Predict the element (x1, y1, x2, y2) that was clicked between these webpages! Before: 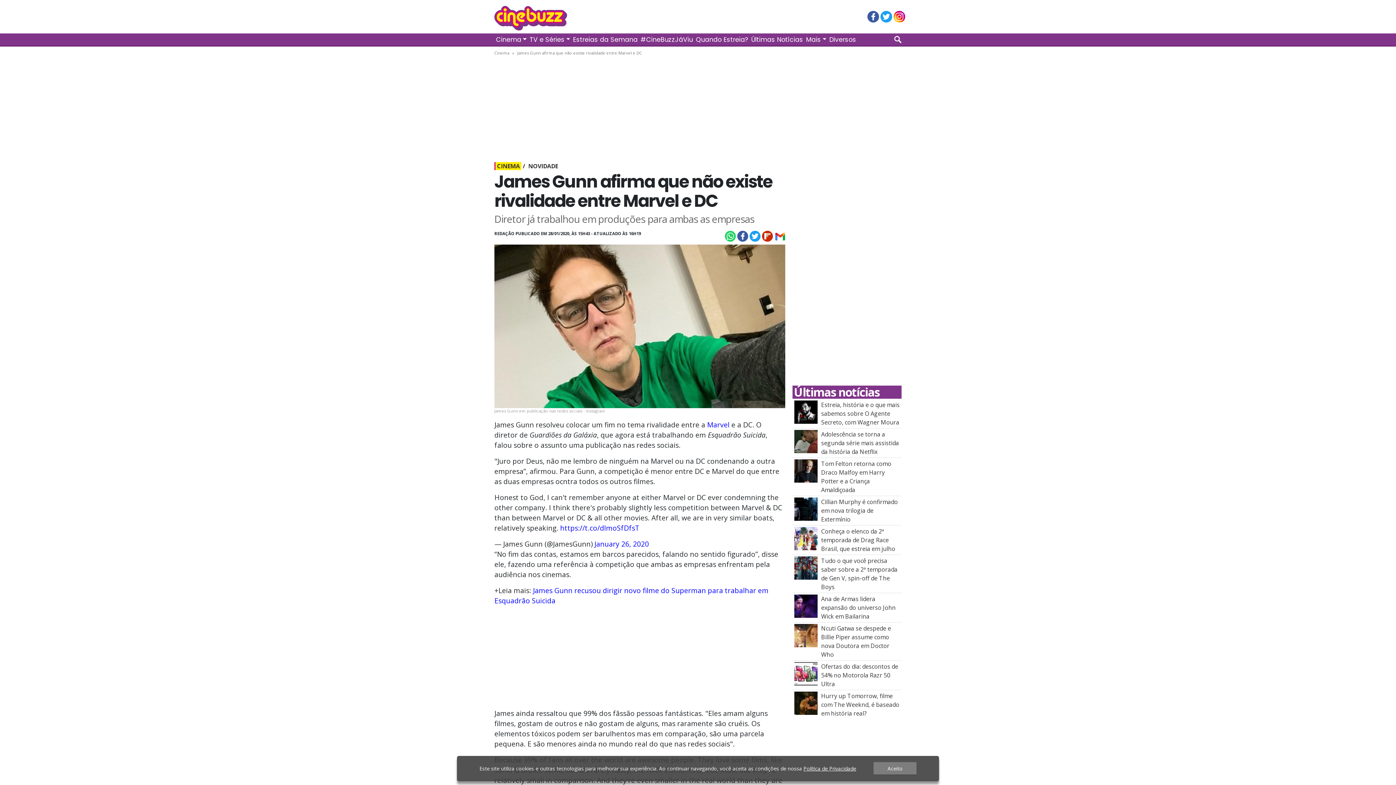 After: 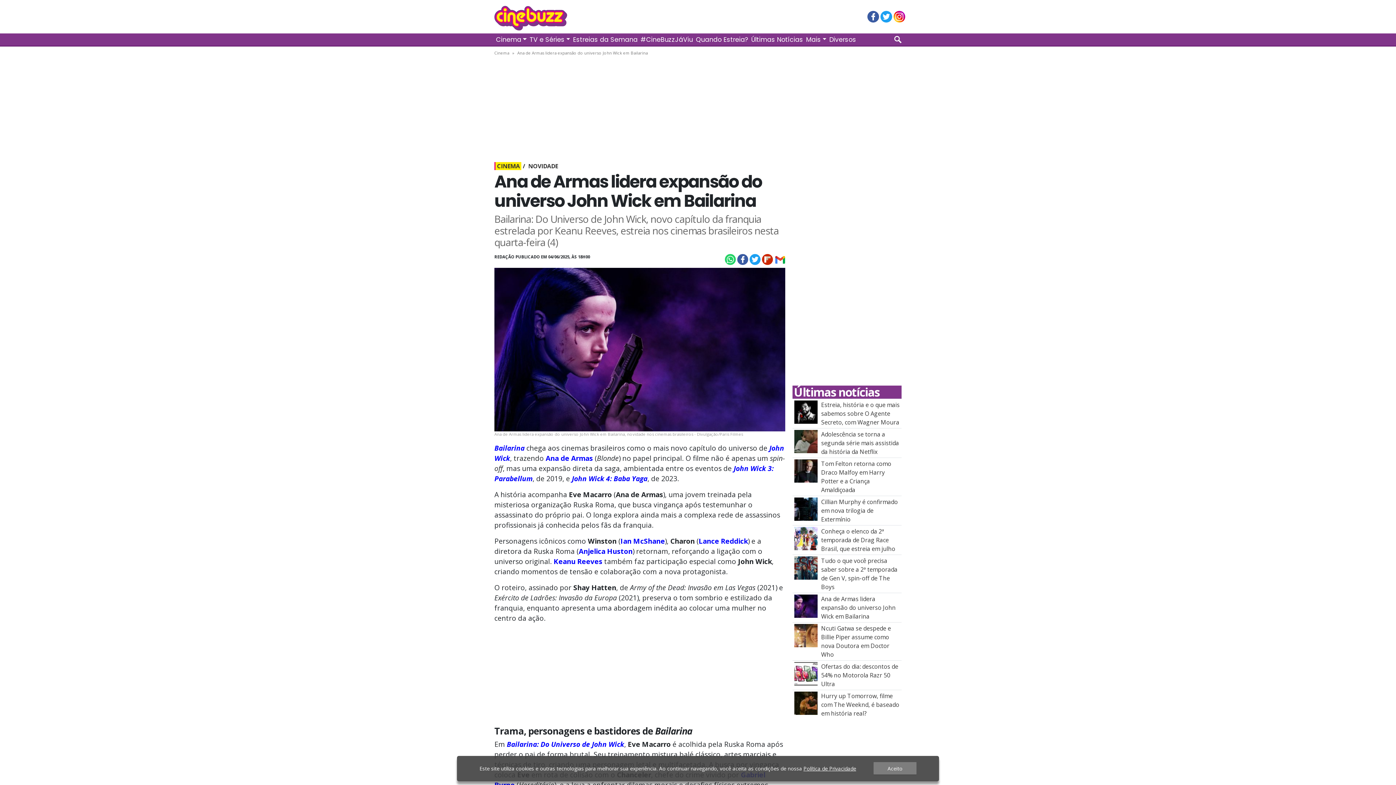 Action: bbox: (821, 595, 895, 620) label: Ana de Armas lidera expansão do universo John Wick em Bailarina